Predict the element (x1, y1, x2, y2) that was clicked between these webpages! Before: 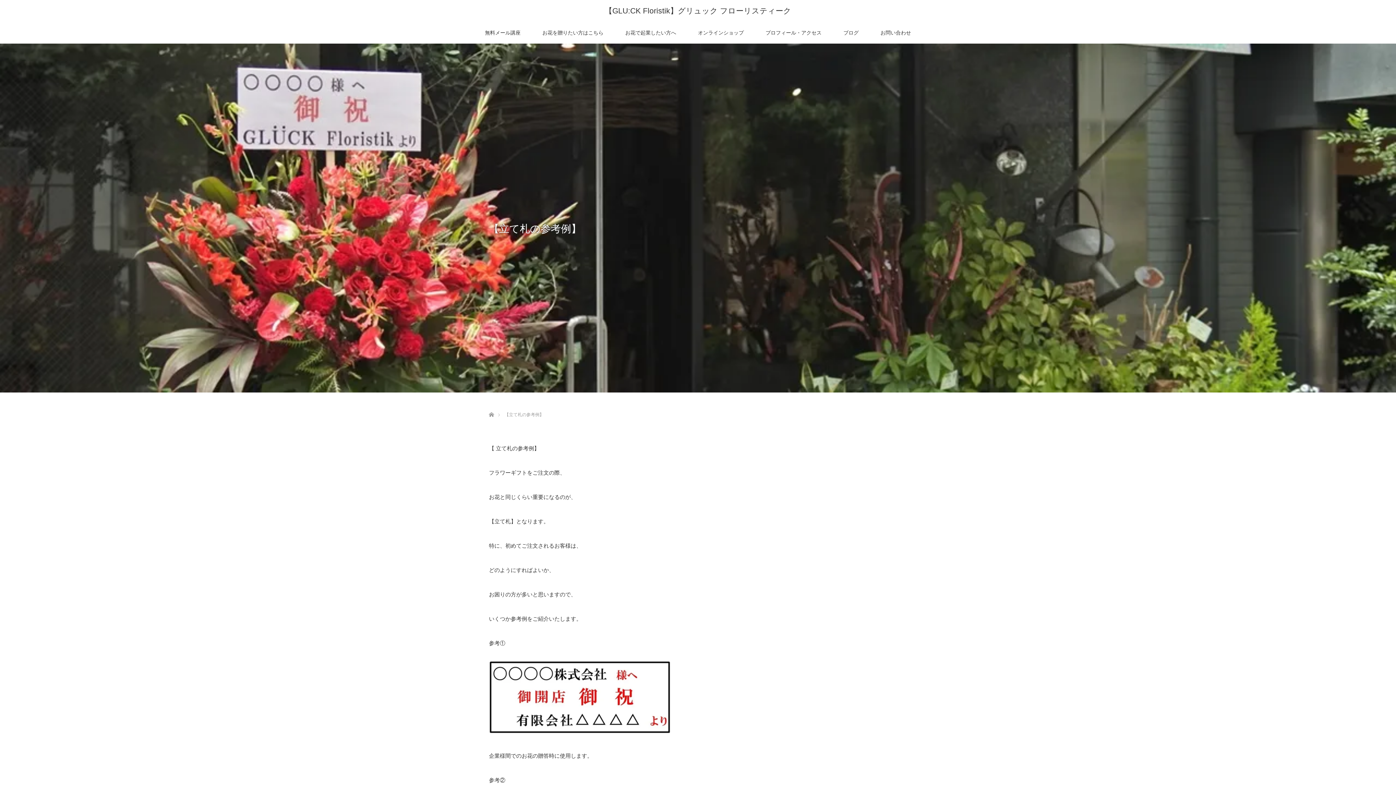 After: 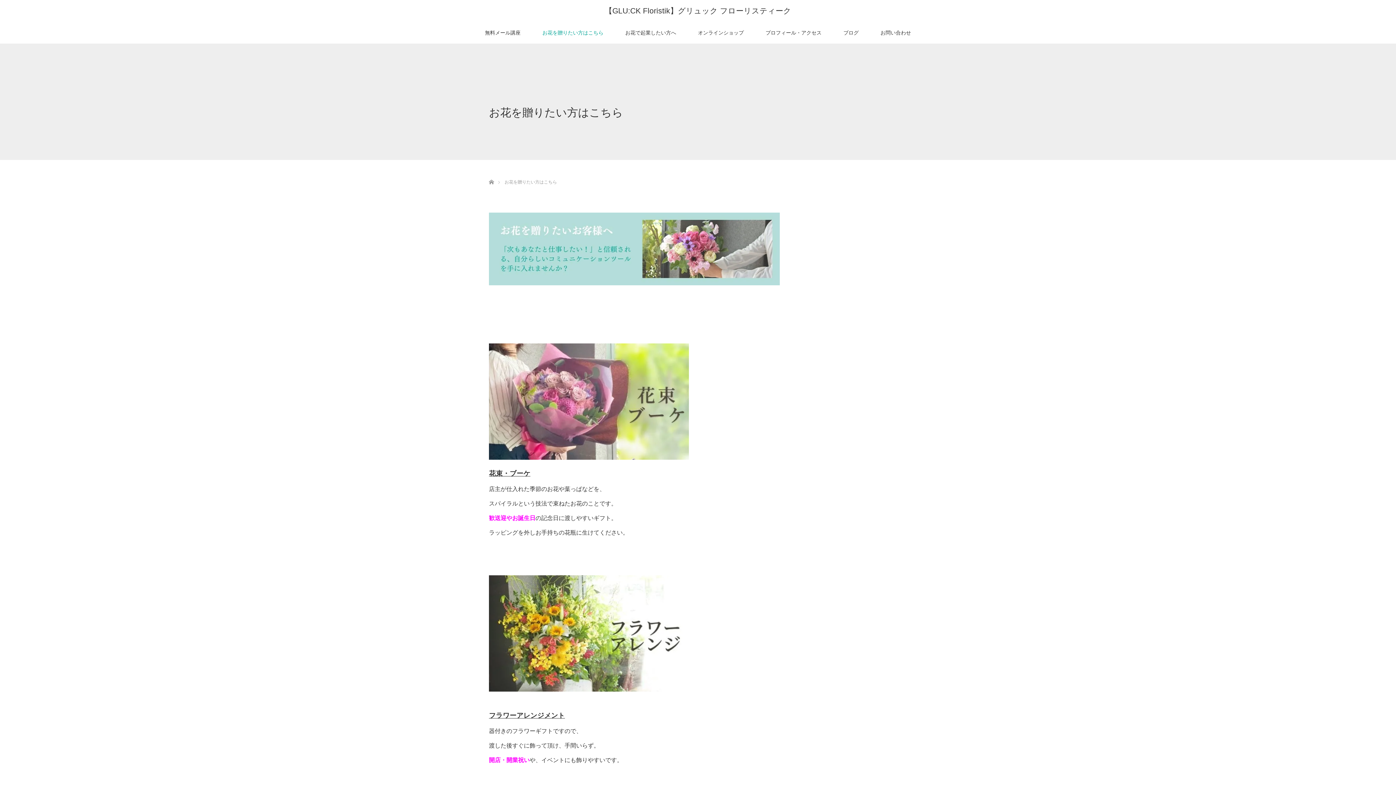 Action: bbox: (531, 21, 614, 43) label: お花を贈りたい方はこちら